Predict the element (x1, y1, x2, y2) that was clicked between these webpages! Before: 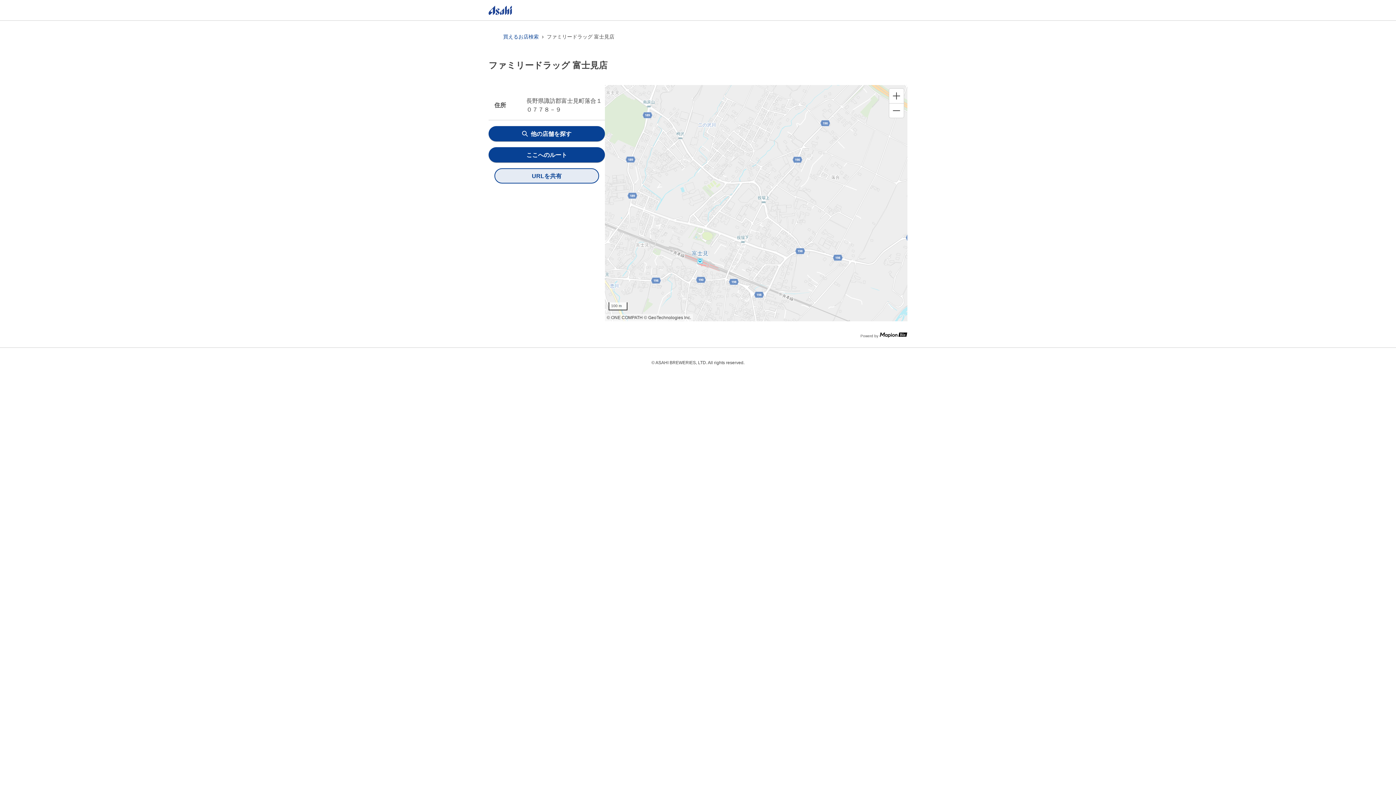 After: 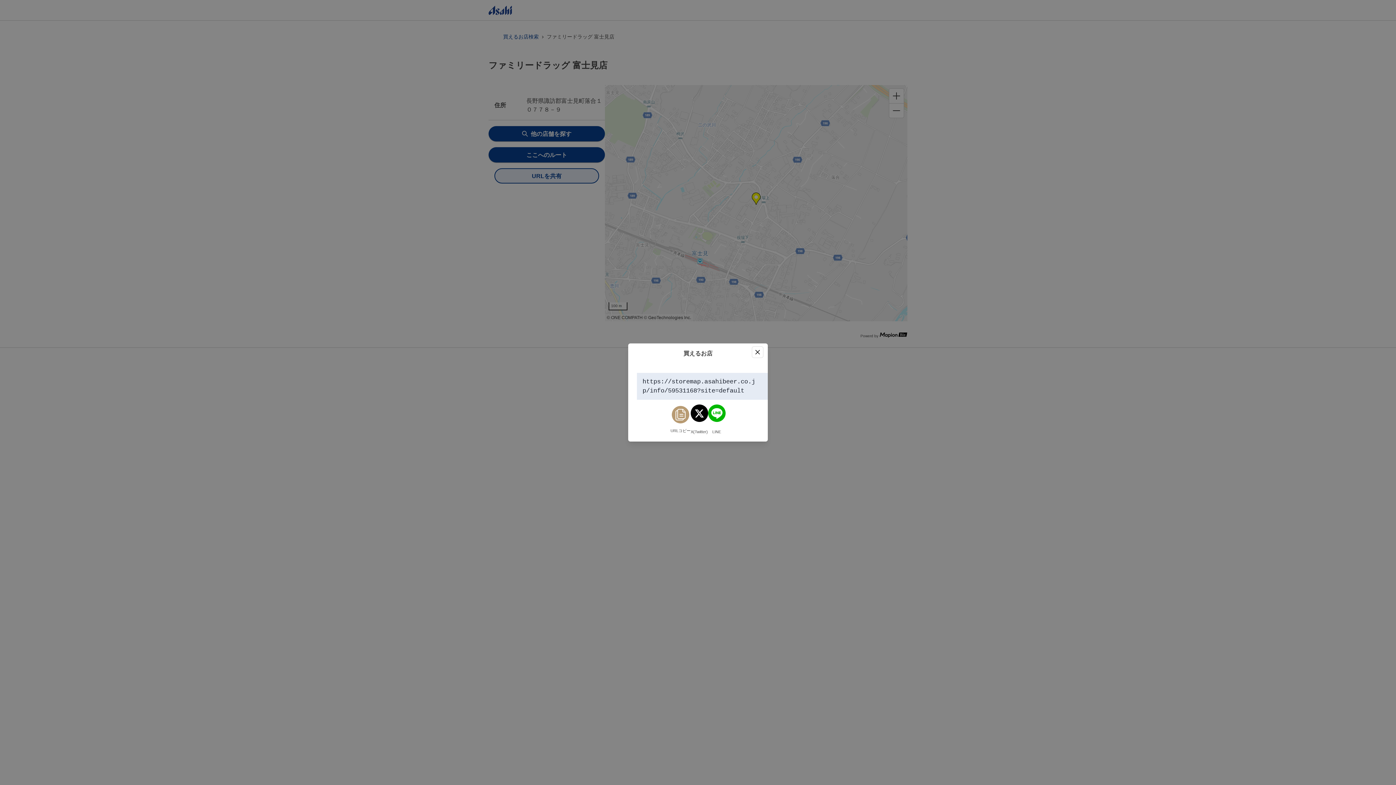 Action: label: share url bbox: (494, 168, 599, 183)